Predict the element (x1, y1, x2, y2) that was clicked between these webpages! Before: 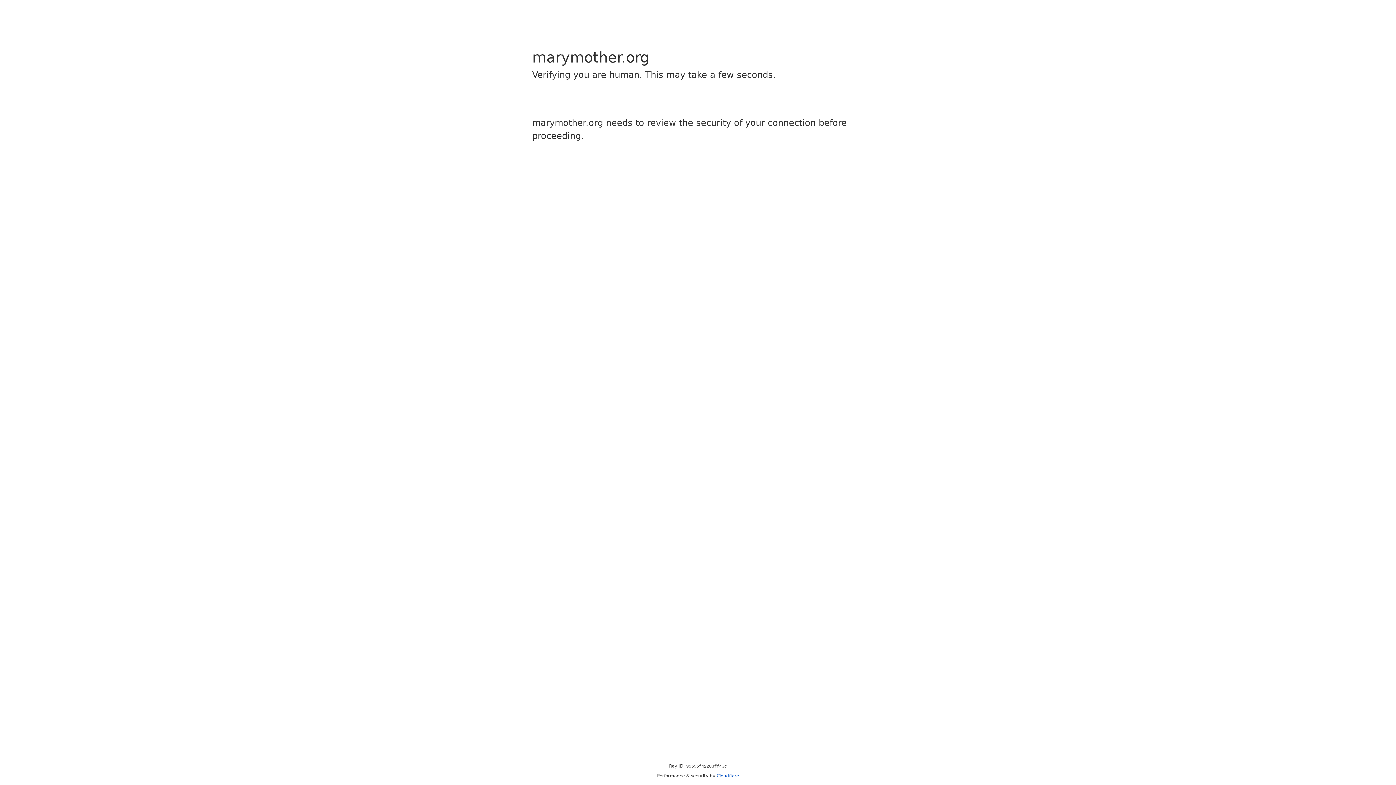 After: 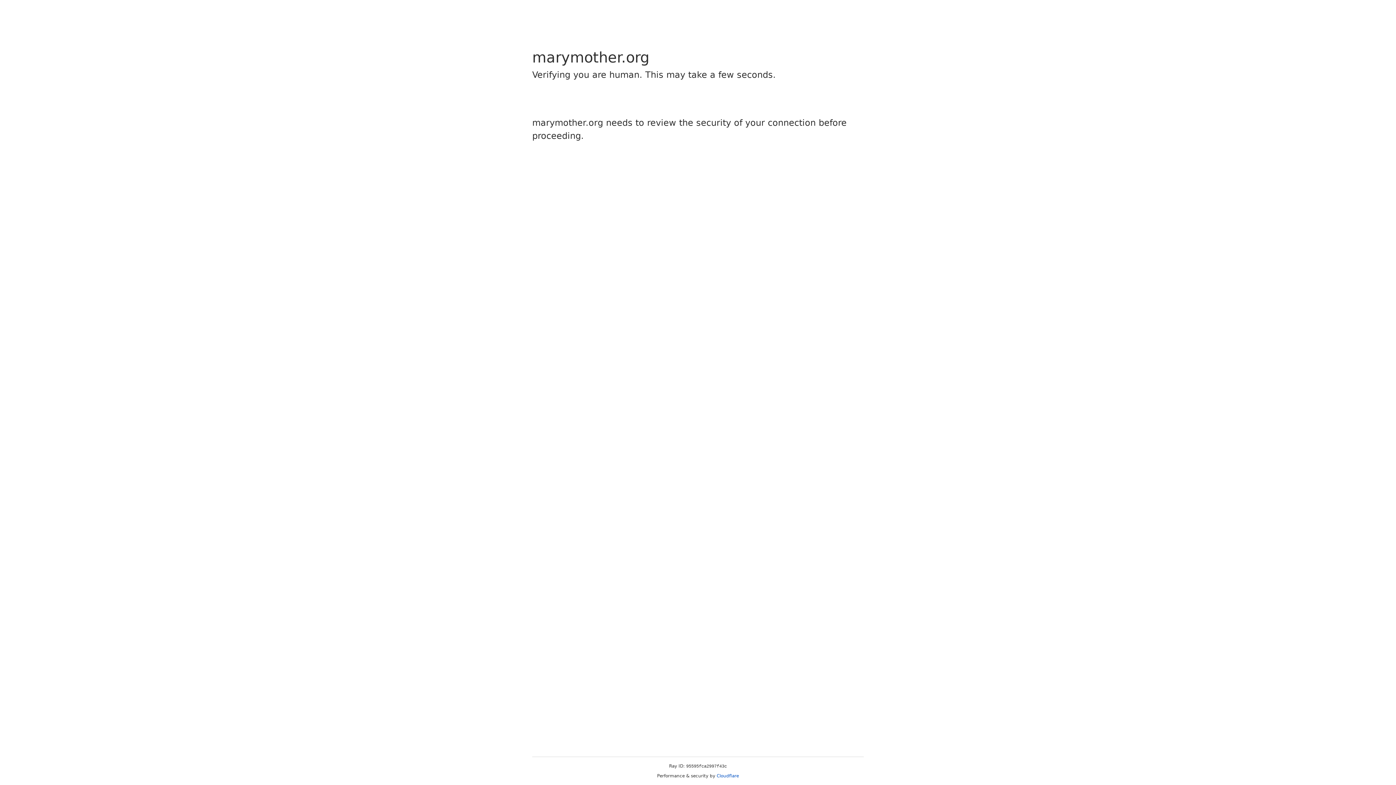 Action: bbox: (716, 773, 739, 778) label: Cloudflare